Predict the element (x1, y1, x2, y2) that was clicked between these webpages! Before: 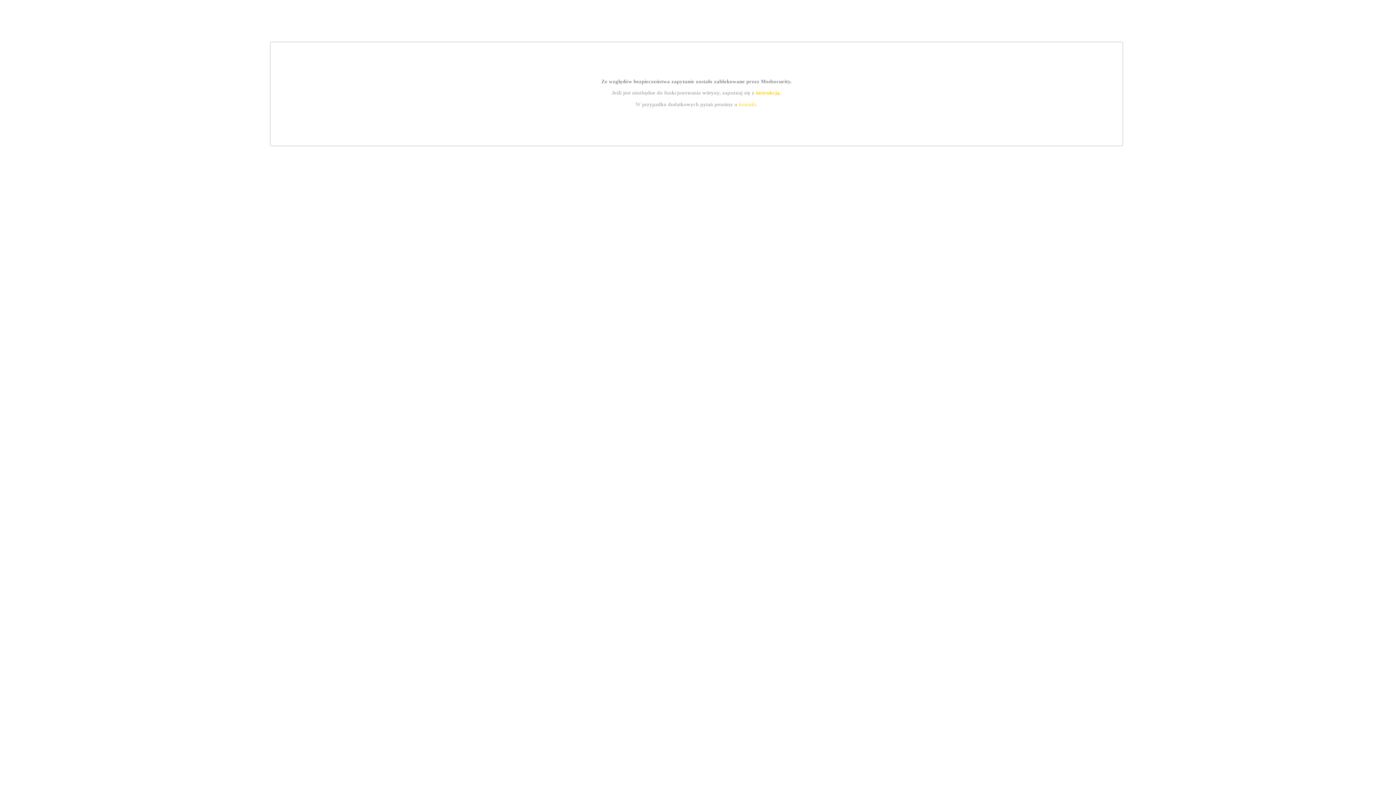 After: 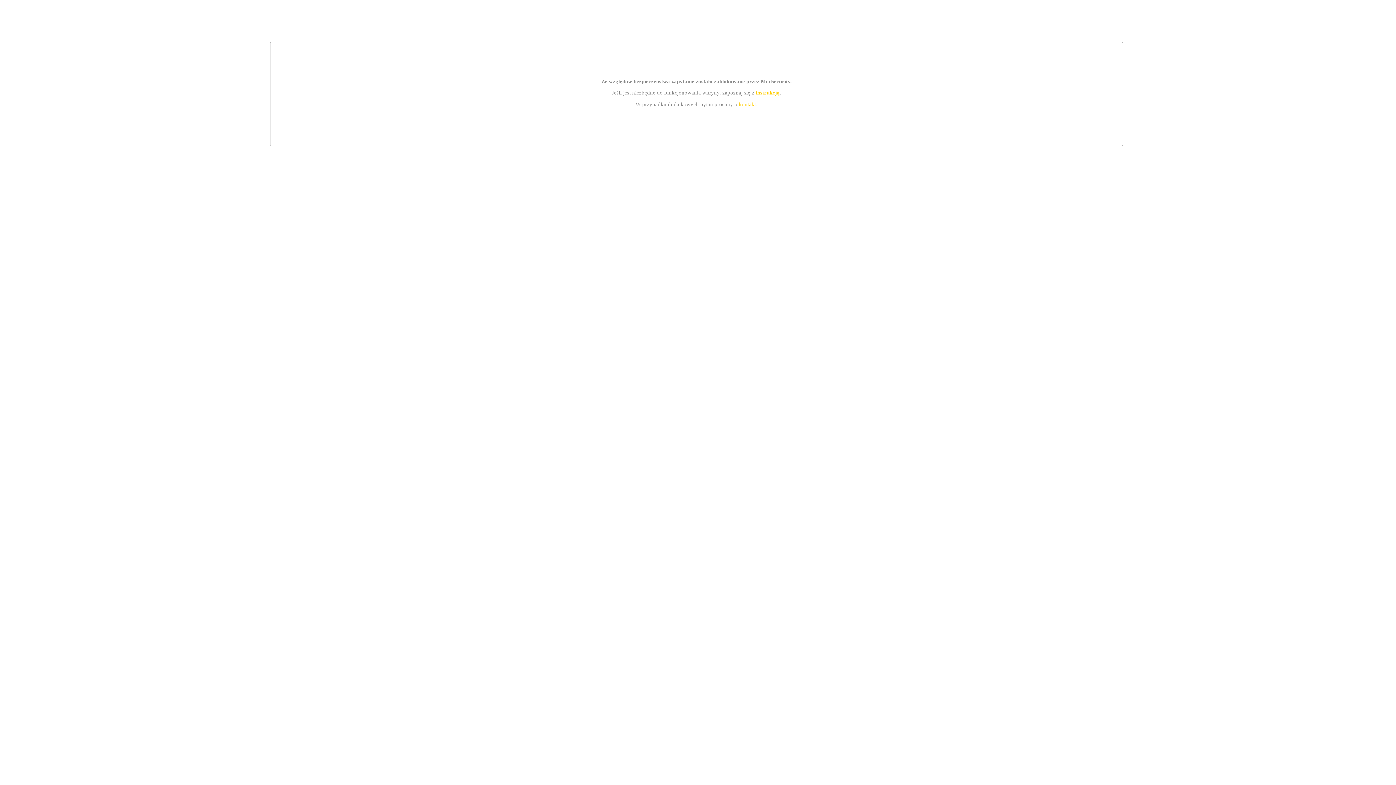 Action: label: kontakt bbox: (739, 101, 756, 107)